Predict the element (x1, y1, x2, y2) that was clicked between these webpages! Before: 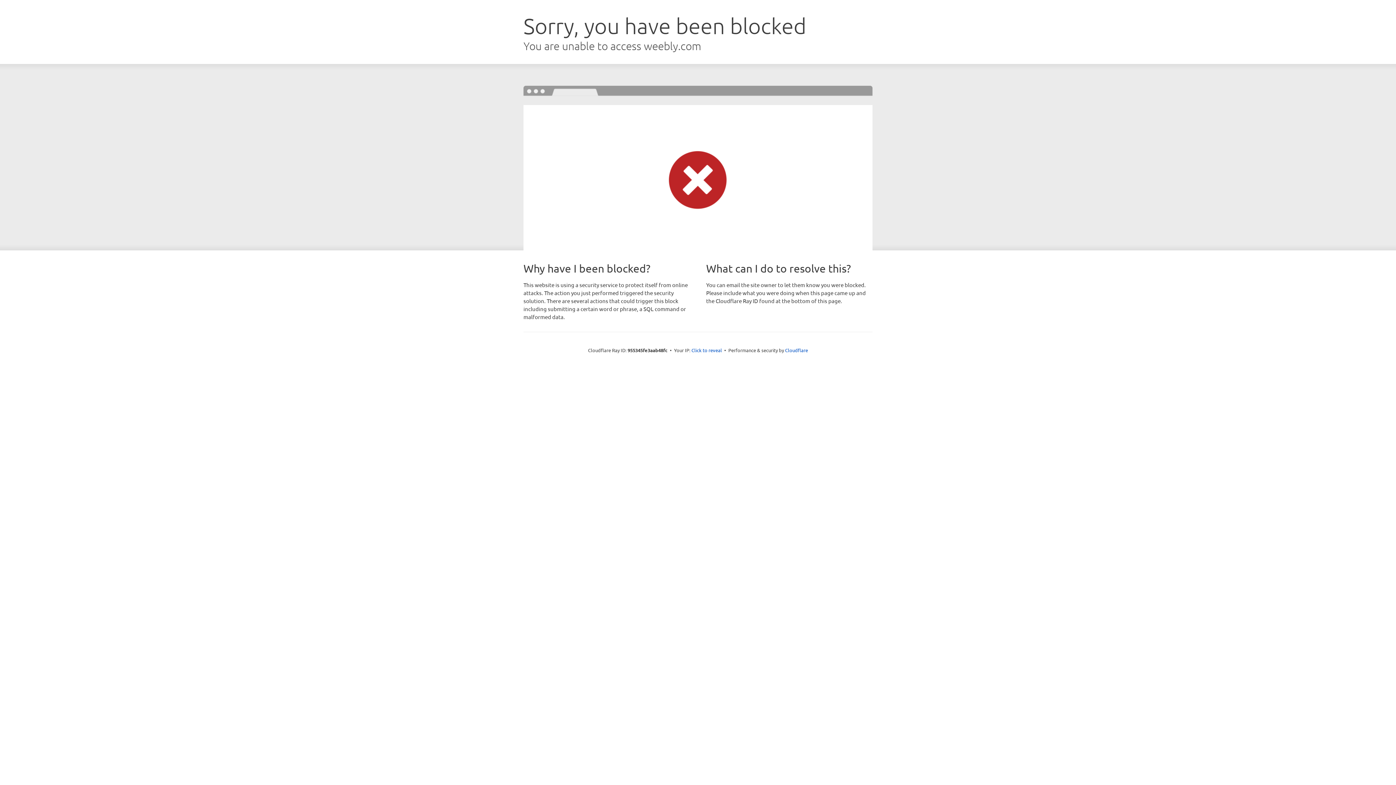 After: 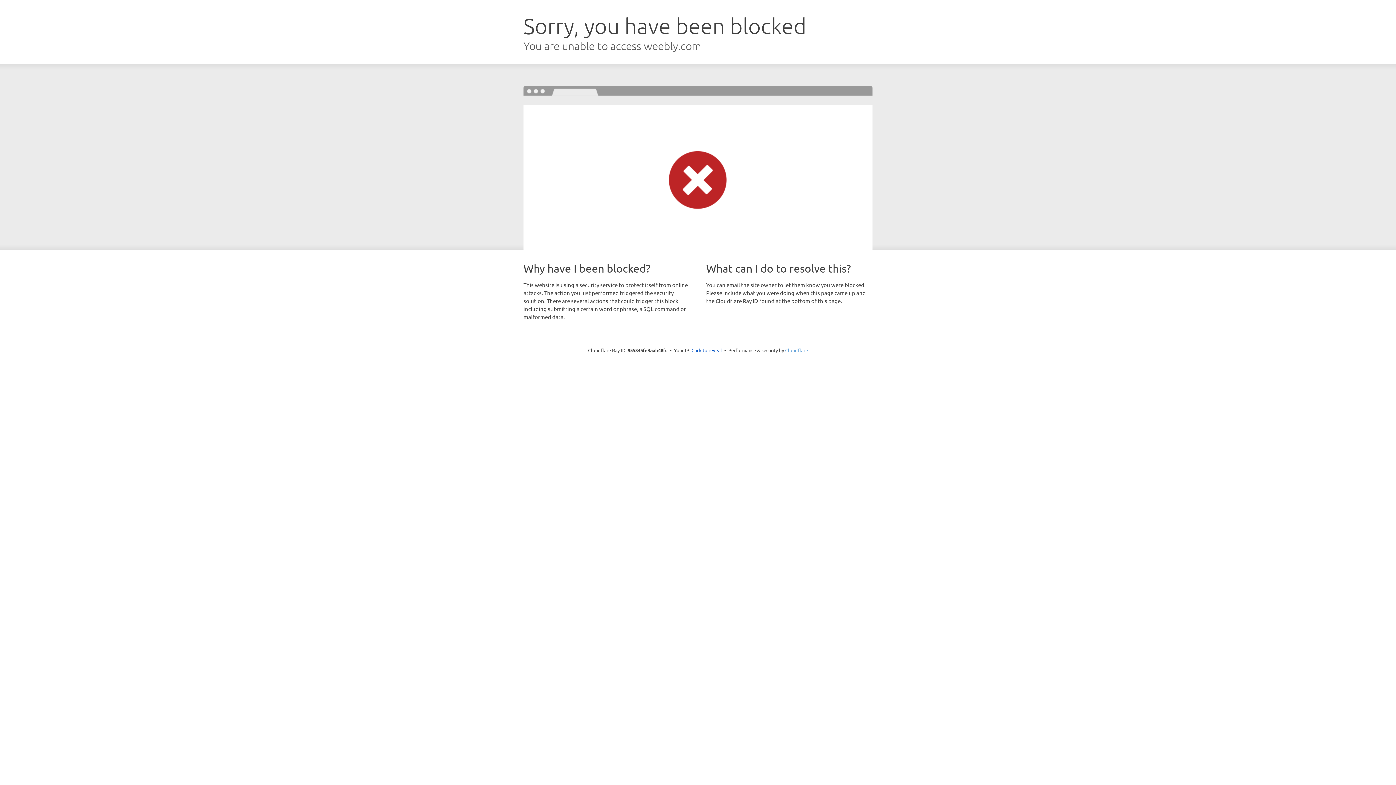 Action: bbox: (785, 347, 808, 353) label: Cloudflare